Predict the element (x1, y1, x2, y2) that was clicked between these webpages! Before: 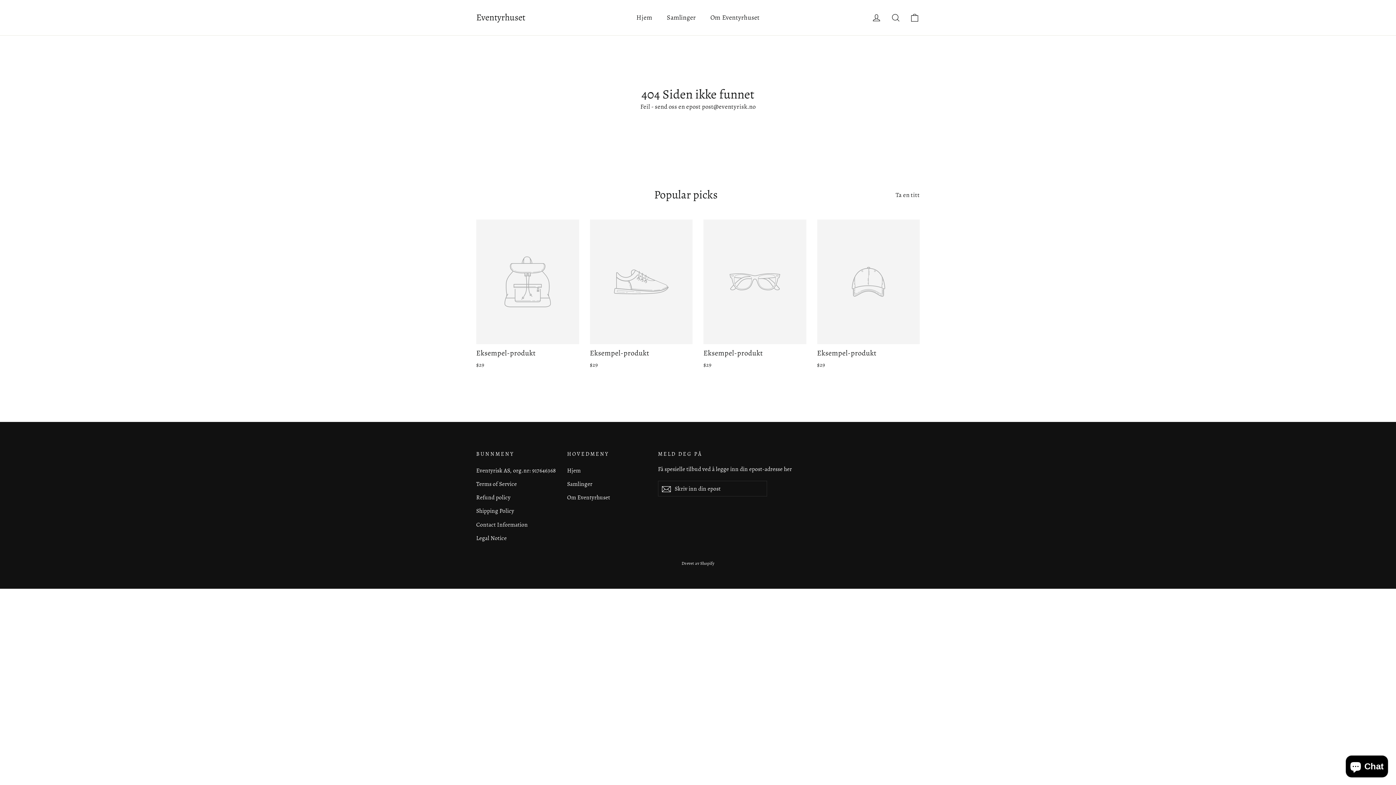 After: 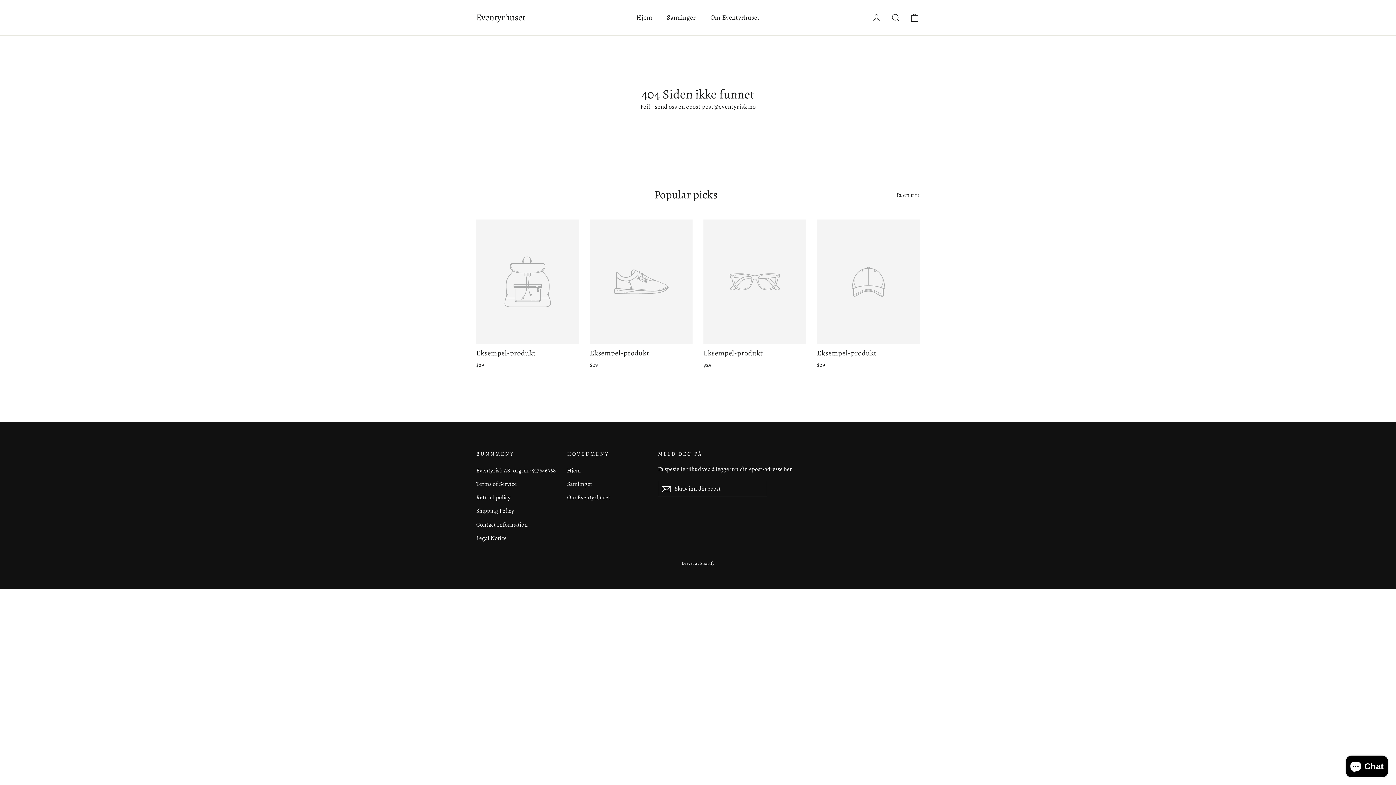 Action: label: Ta en titt bbox: (895, 188, 920, 200)